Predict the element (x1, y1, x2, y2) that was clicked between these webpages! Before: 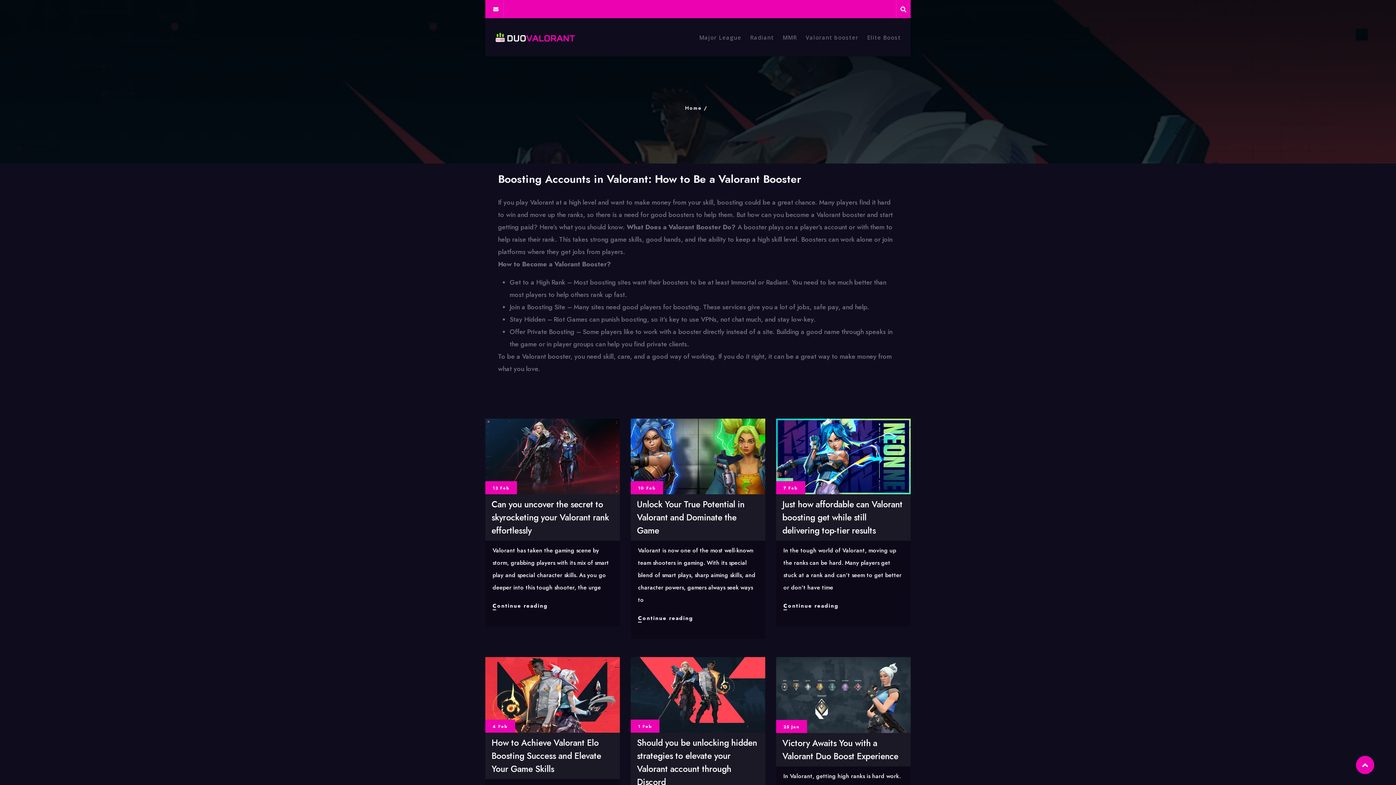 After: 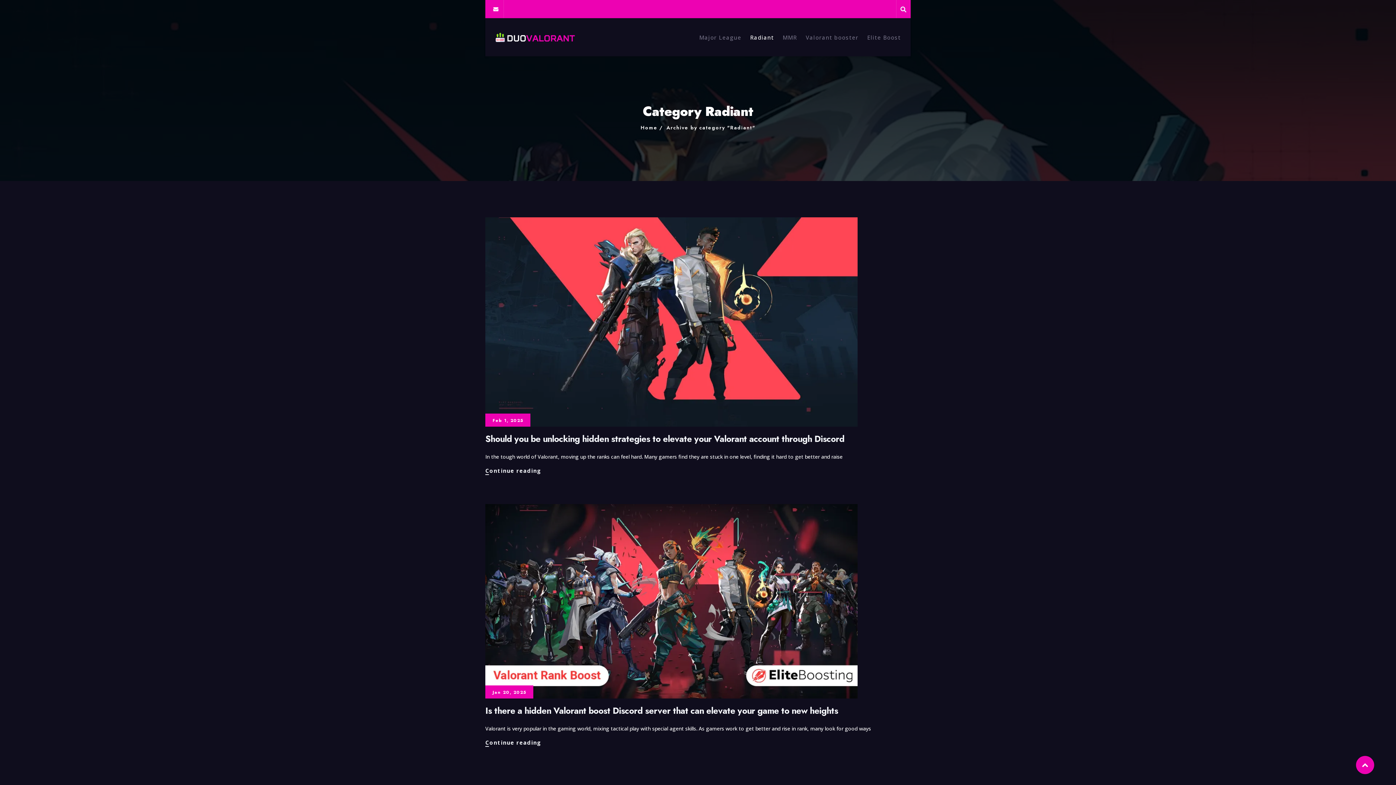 Action: label: Radiant bbox: (750, 32, 774, 41)